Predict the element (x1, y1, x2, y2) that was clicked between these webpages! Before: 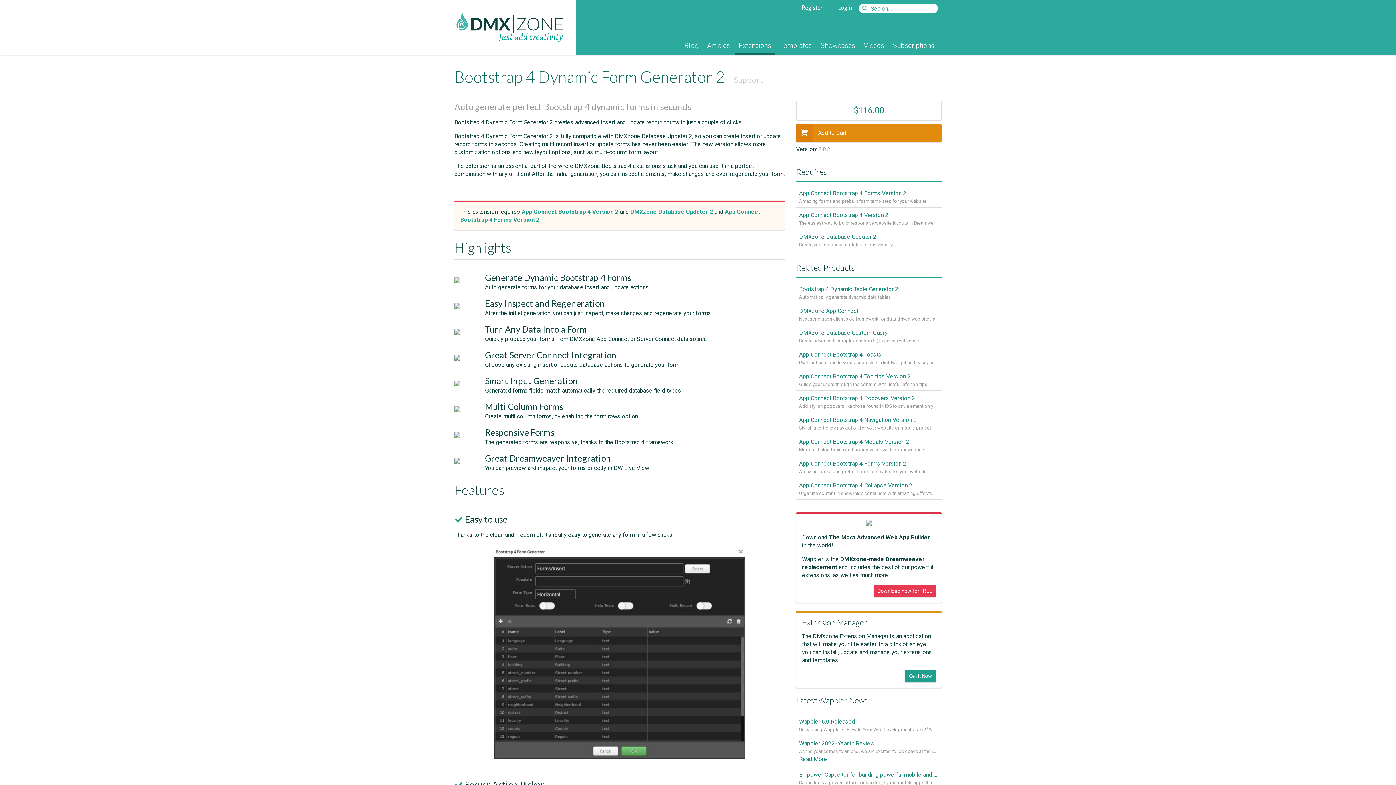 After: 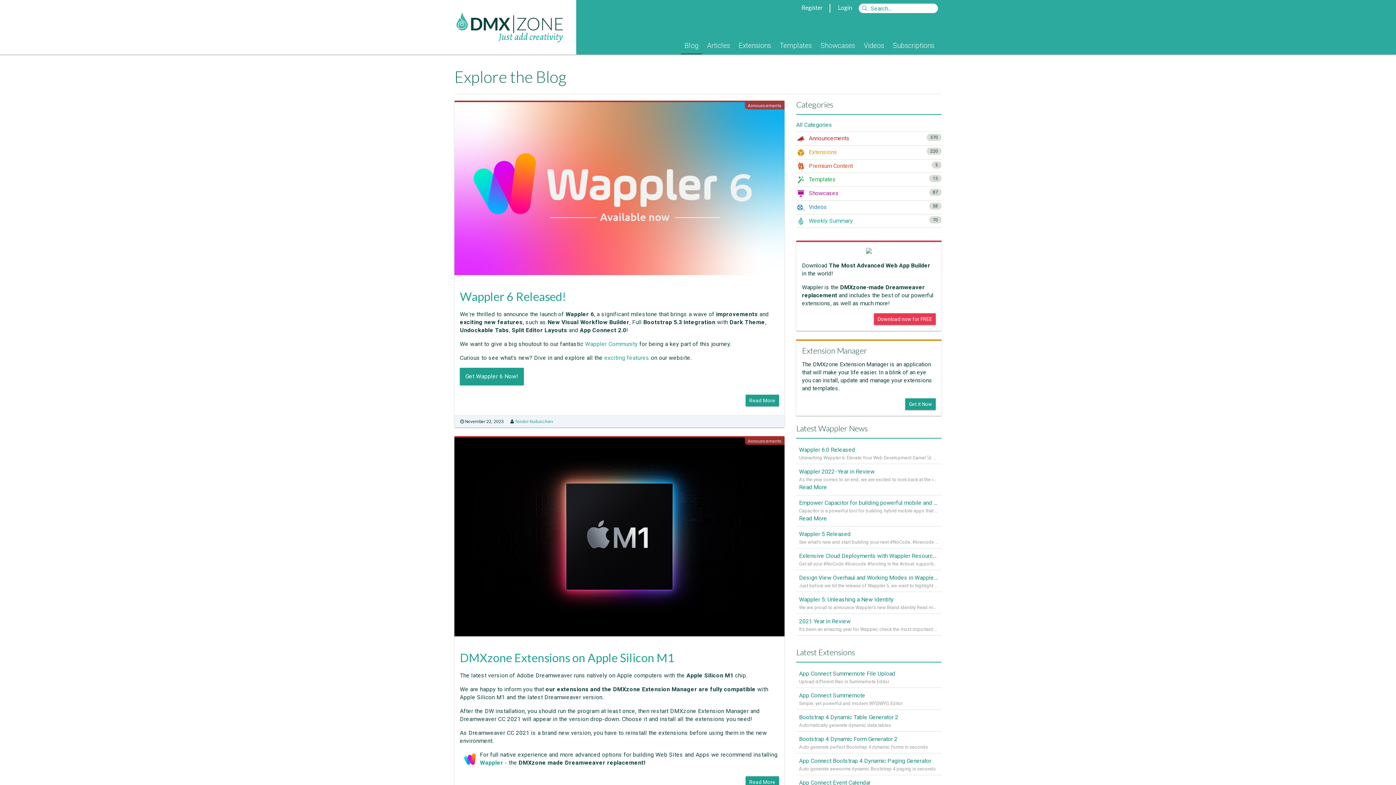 Action: bbox: (681, 37, 702, 54) label: Blog